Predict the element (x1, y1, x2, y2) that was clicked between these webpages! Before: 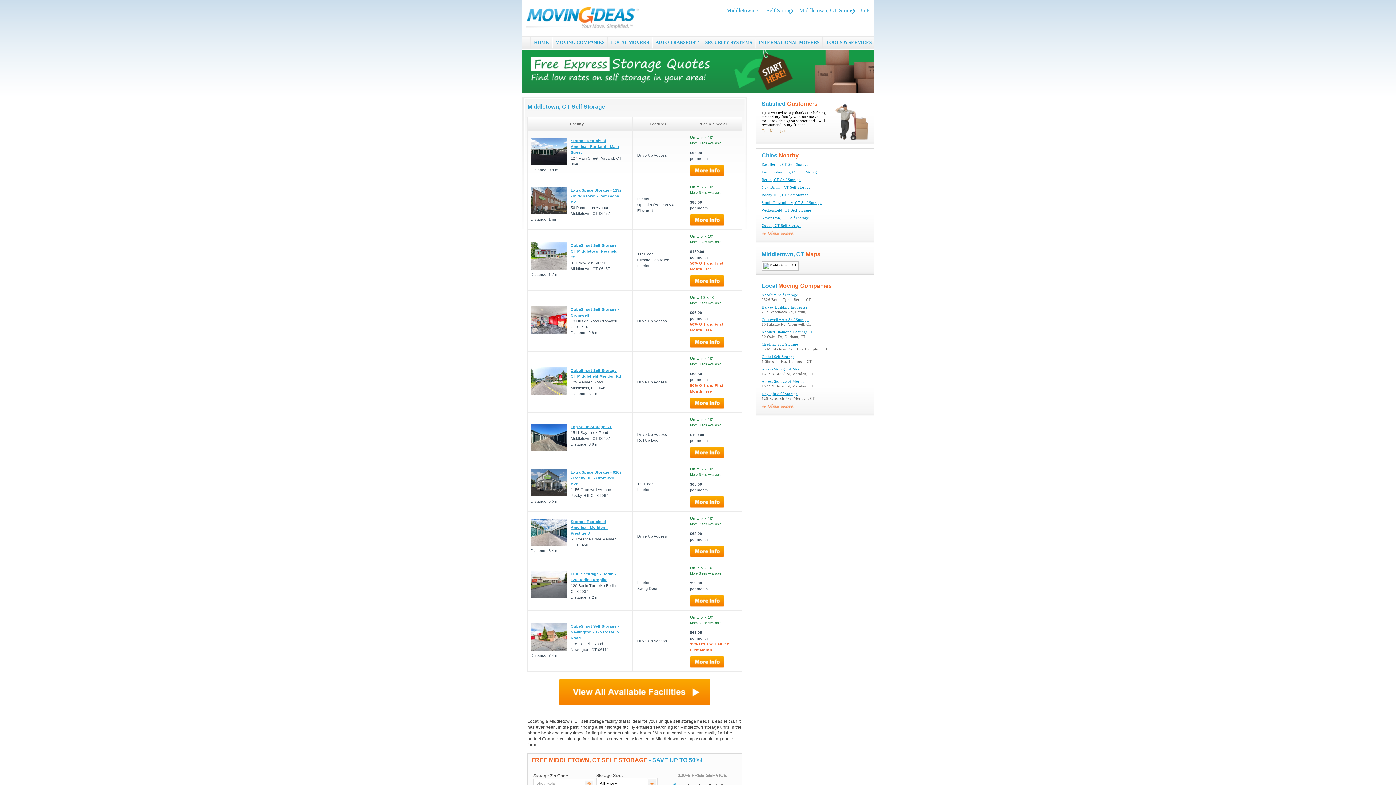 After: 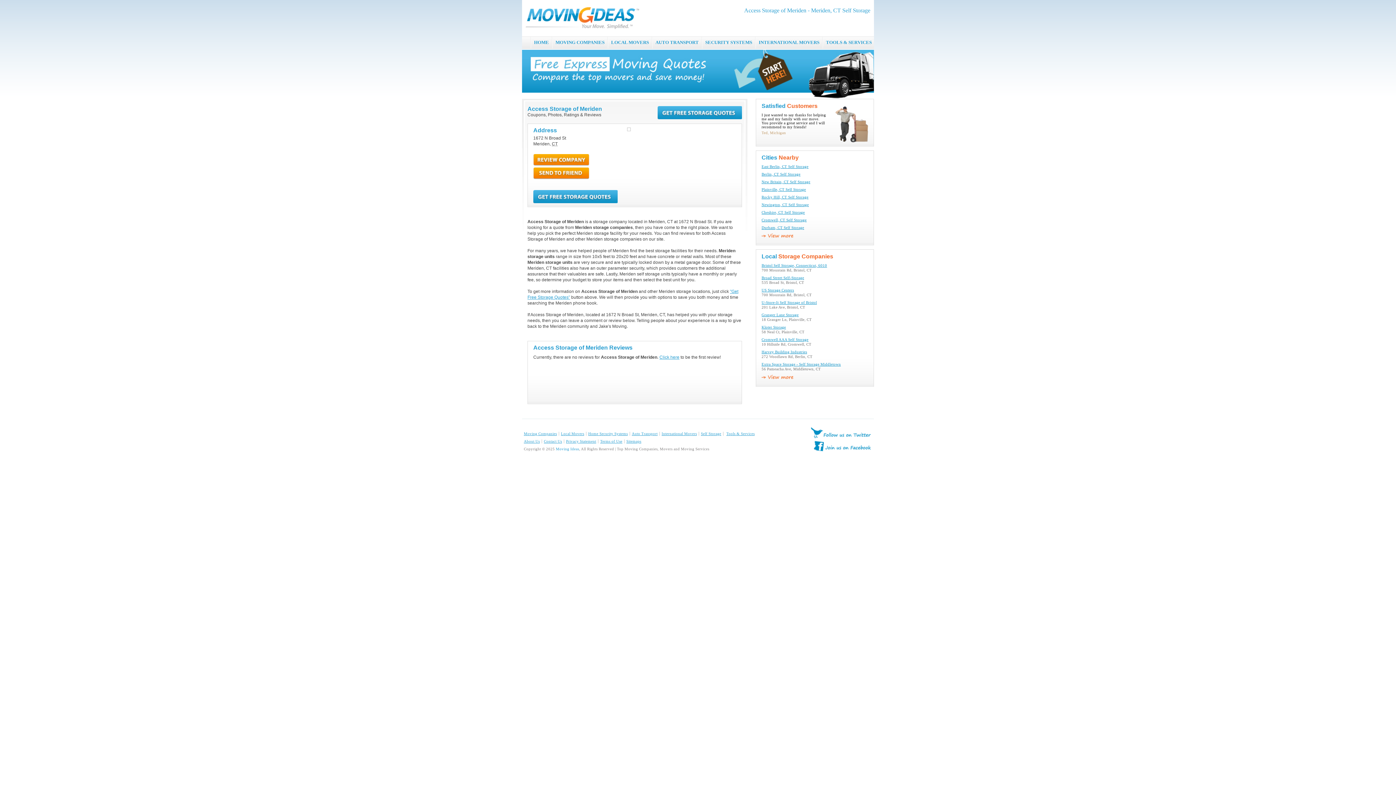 Action: label: Access Storage of Meriden bbox: (761, 379, 806, 383)